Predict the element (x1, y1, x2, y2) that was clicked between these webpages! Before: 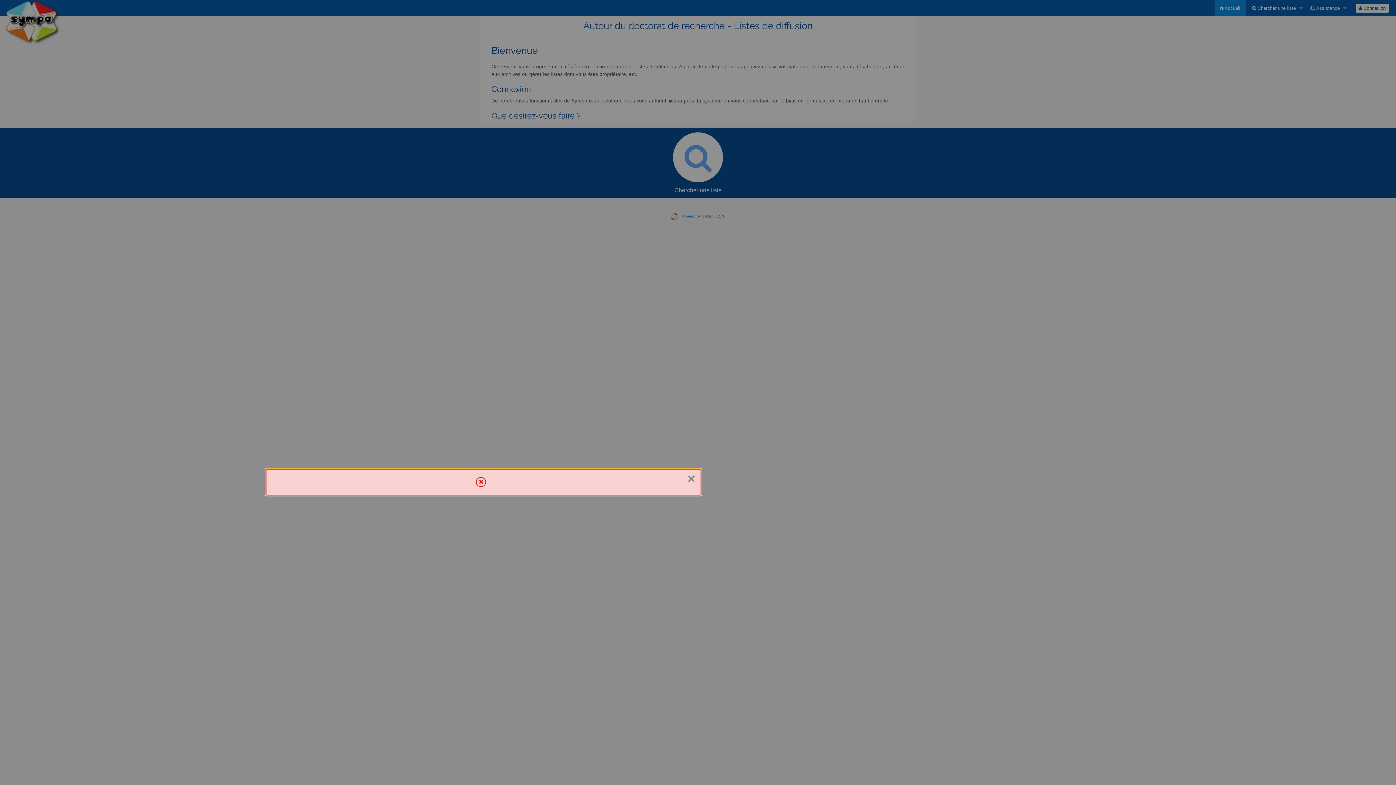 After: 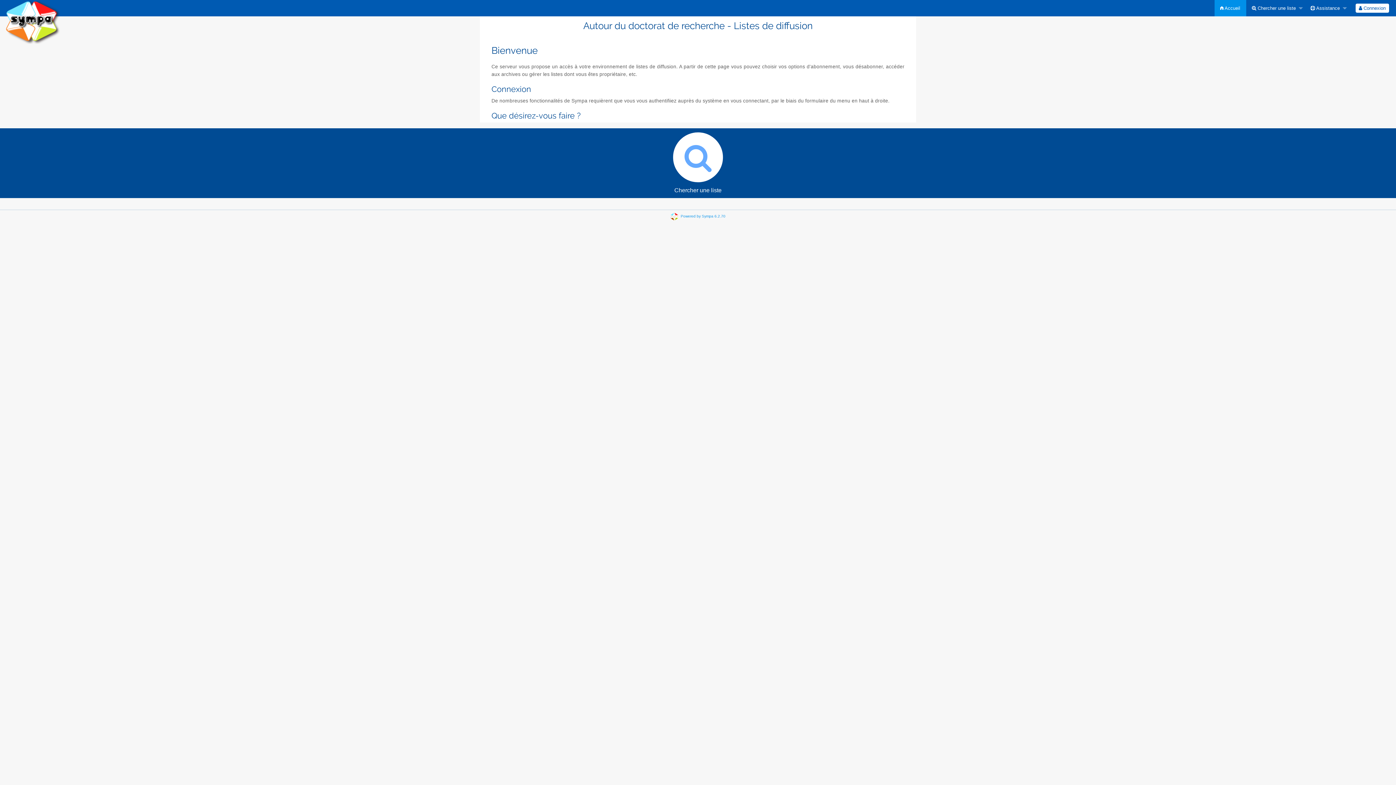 Action: bbox: (687, 472, 695, 485) label: Fermer